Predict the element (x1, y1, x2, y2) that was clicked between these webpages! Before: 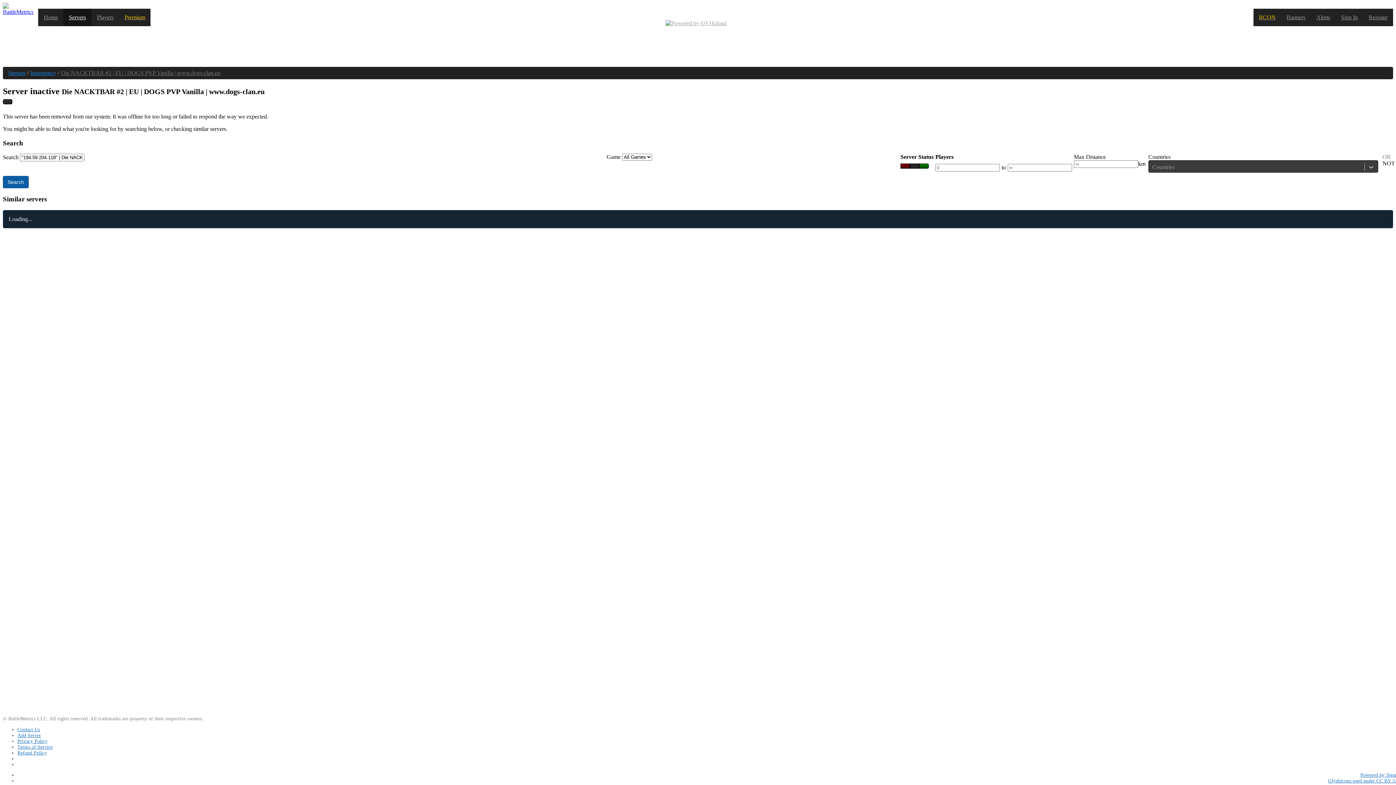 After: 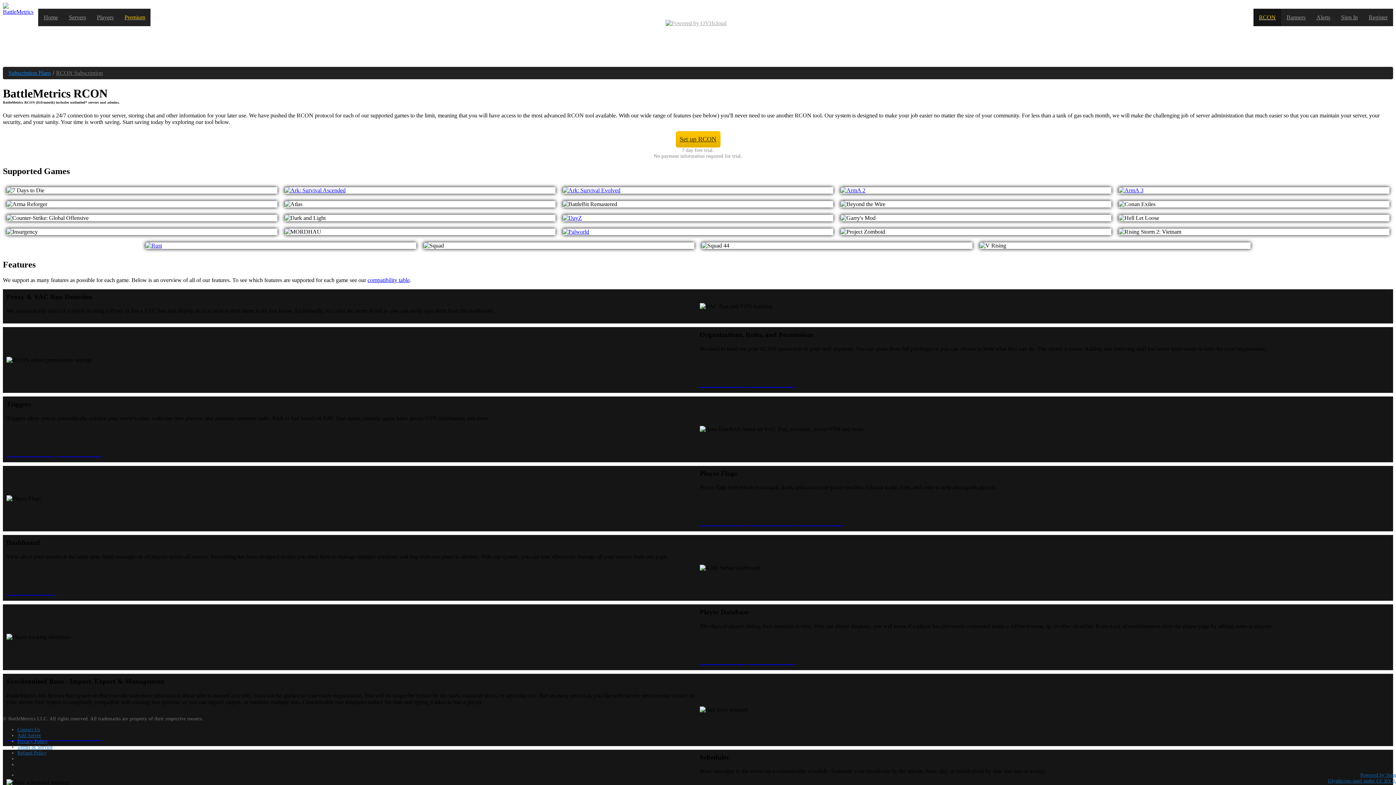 Action: bbox: (1253, 8, 1281, 26) label: RCON